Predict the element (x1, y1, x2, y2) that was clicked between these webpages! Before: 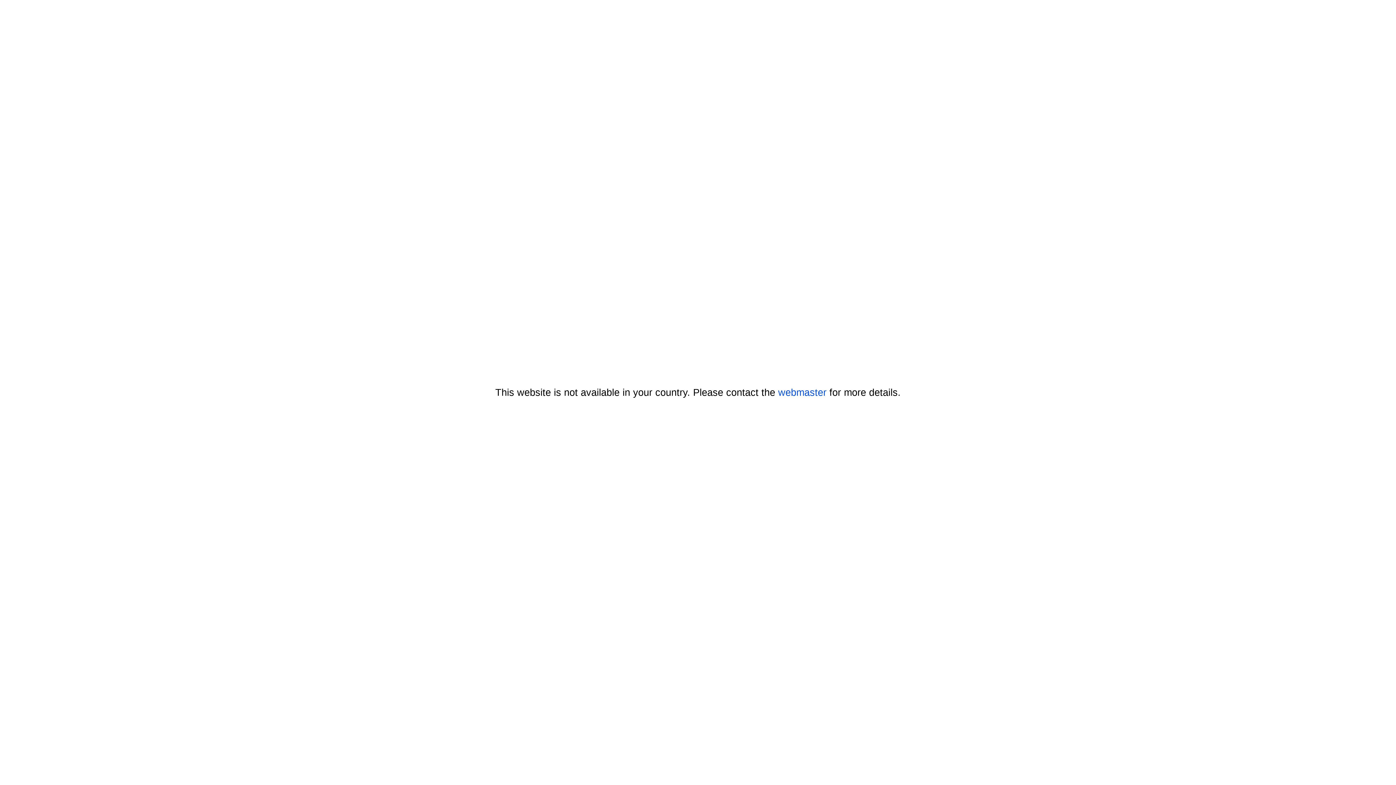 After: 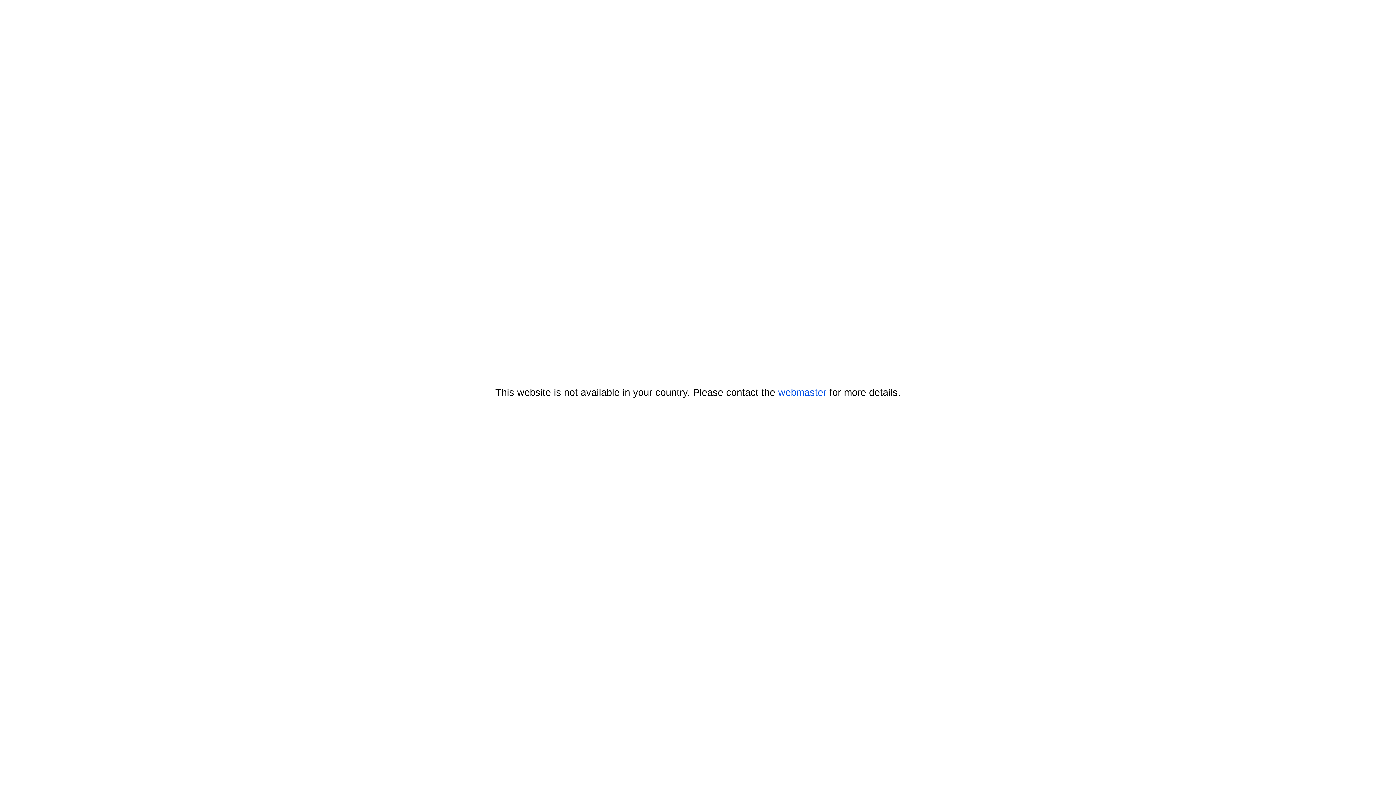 Action: bbox: (778, 387, 826, 398) label: webmaster